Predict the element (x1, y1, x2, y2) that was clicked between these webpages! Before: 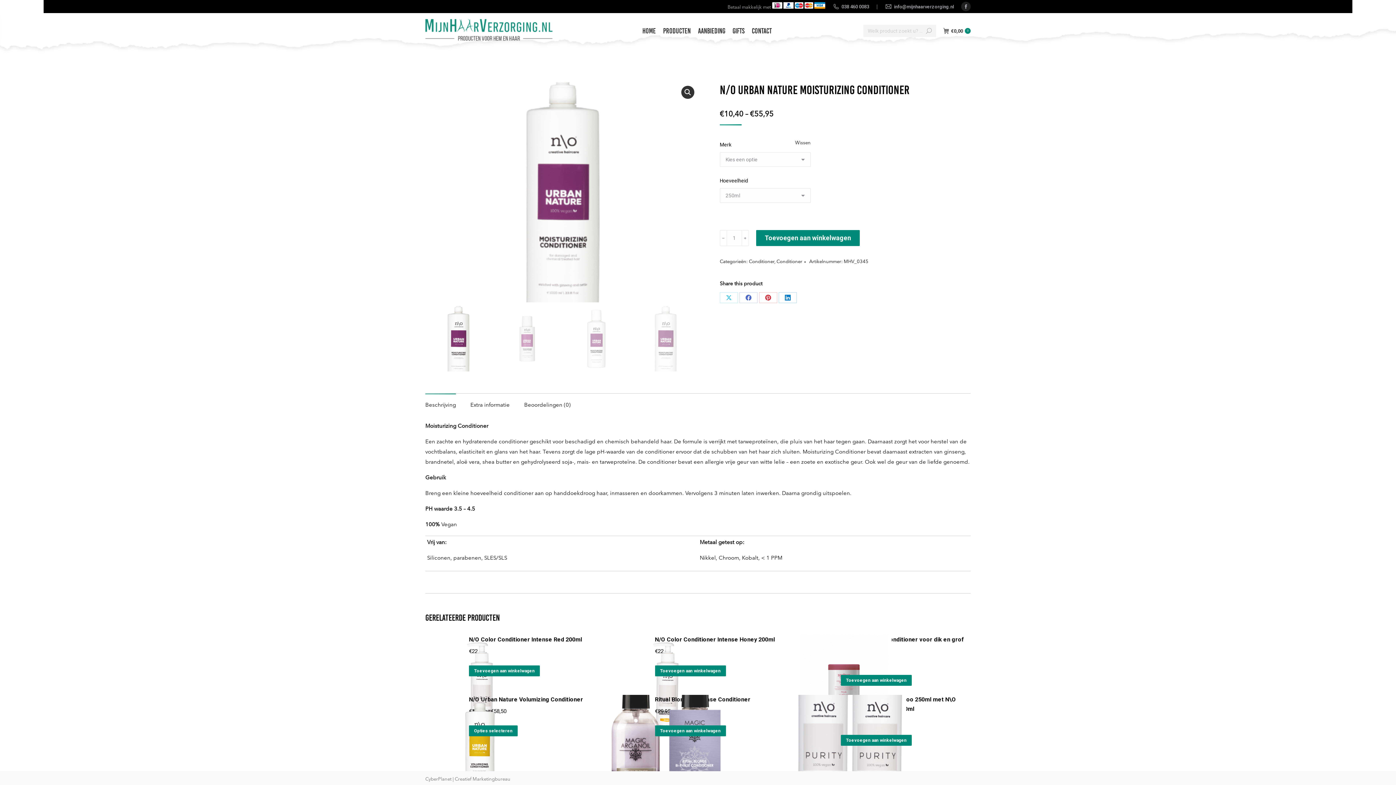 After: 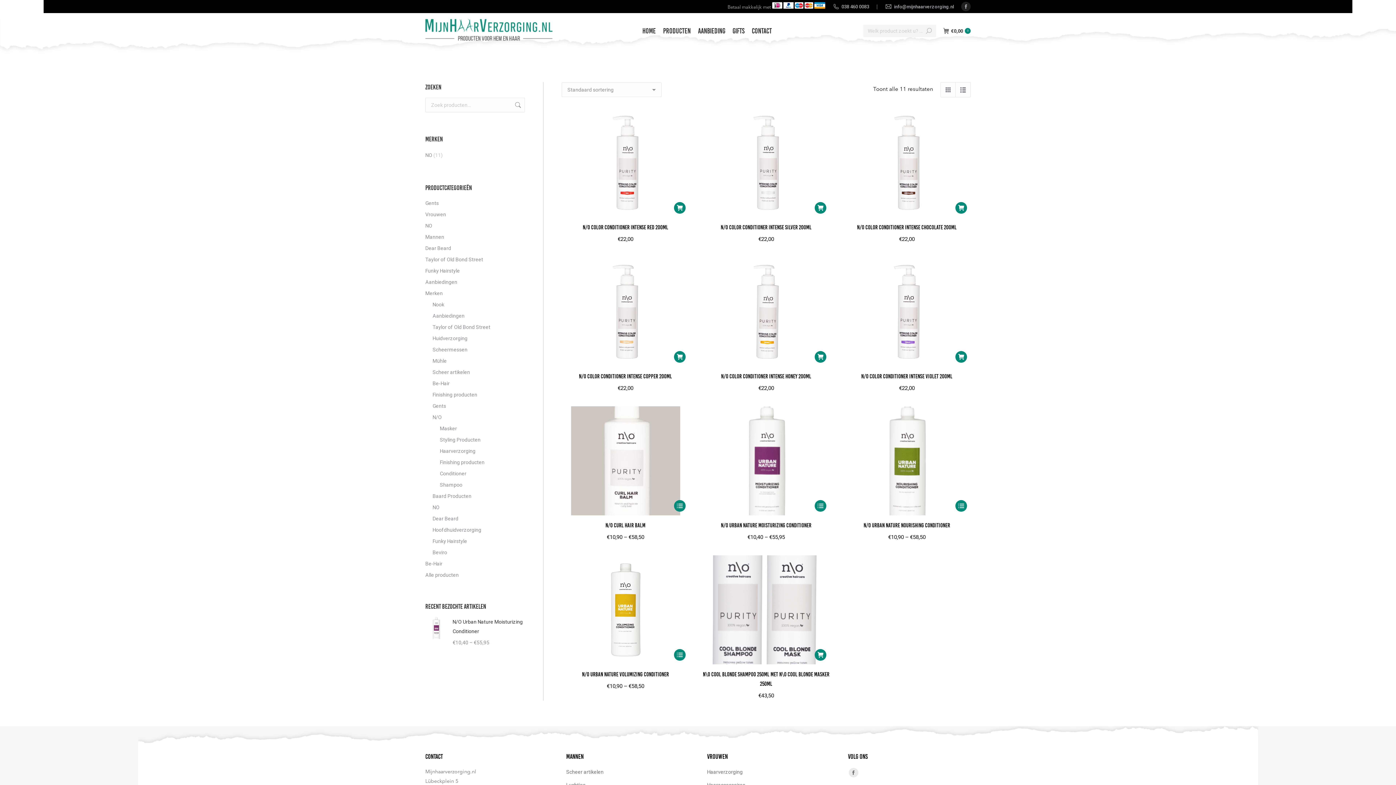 Action: label: Conditioner bbox: (749, 259, 774, 264)